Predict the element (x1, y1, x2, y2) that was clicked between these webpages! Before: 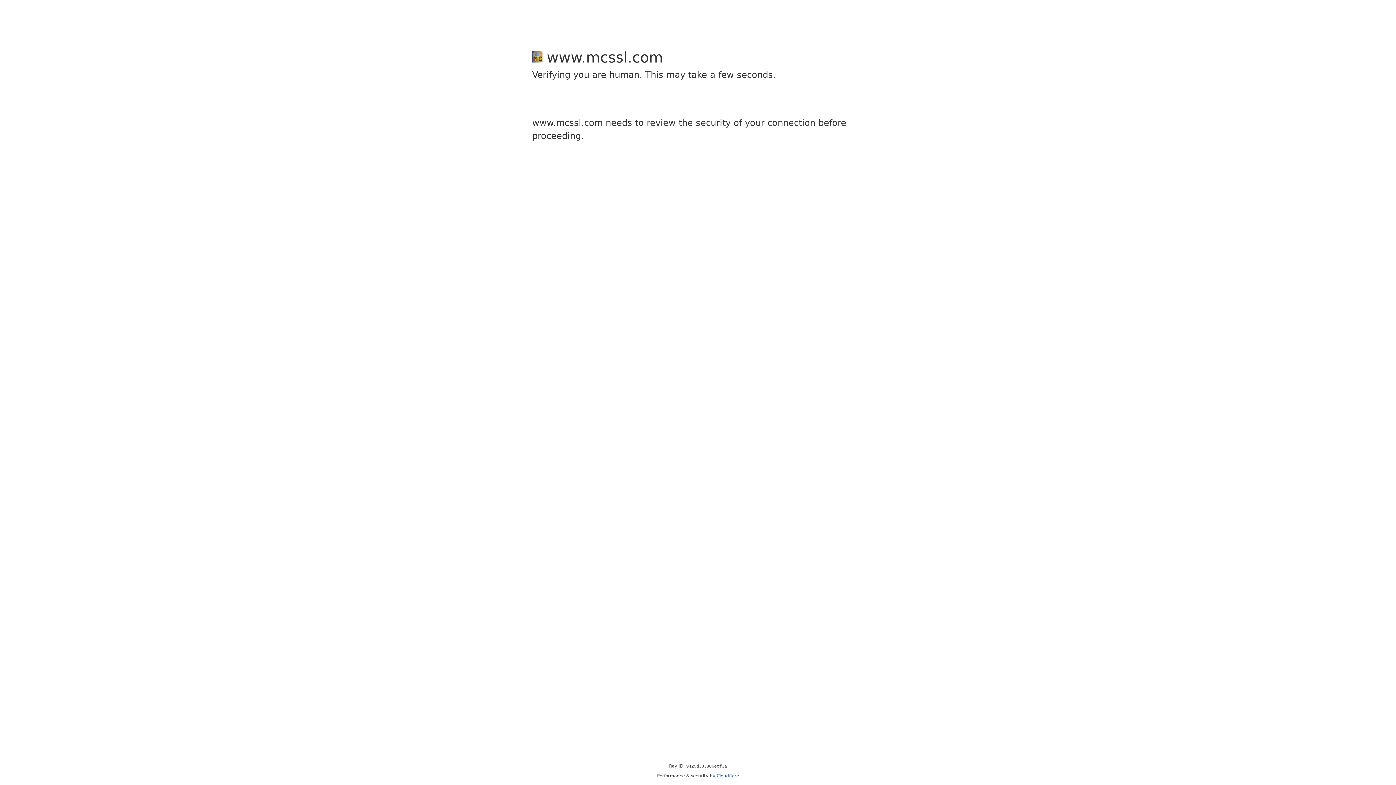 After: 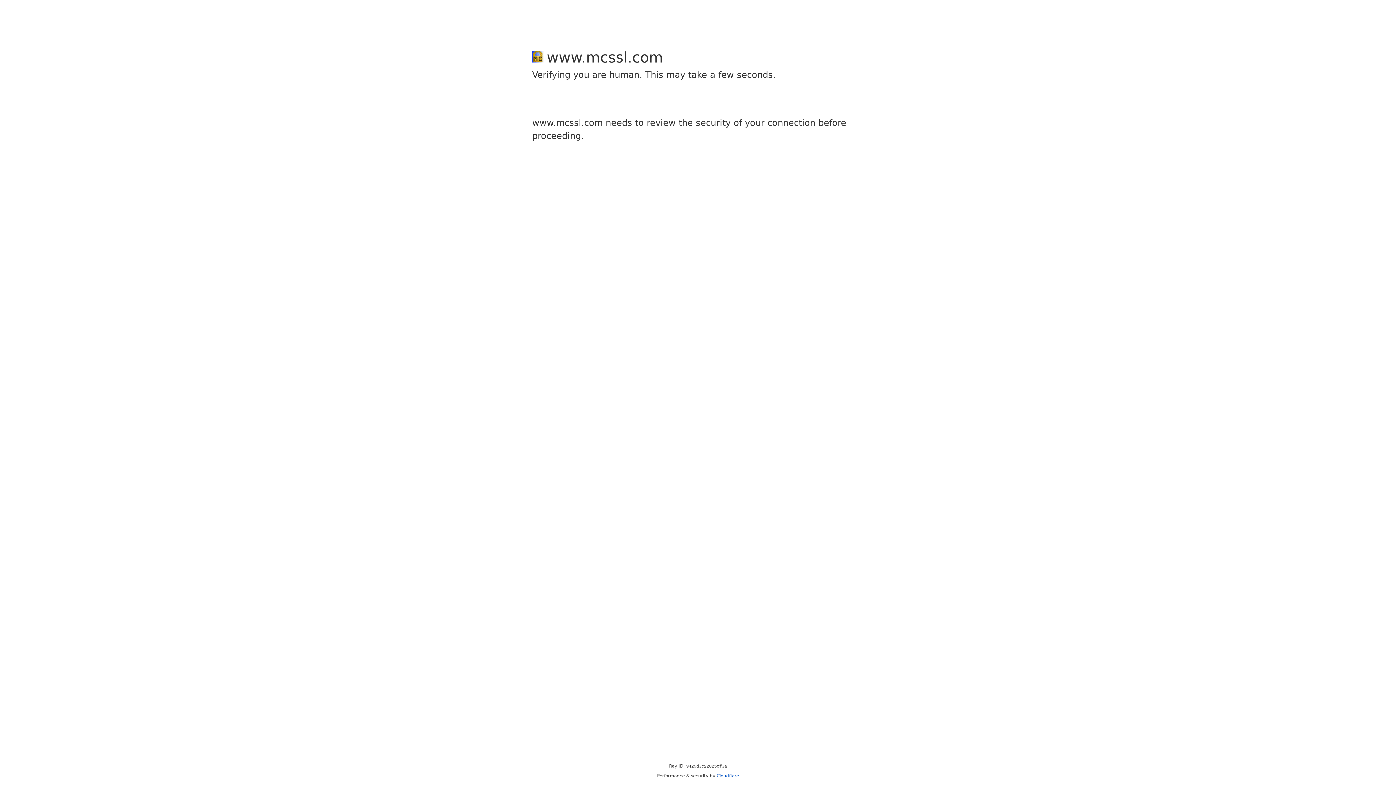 Action: label: Cloudflare bbox: (716, 773, 739, 778)